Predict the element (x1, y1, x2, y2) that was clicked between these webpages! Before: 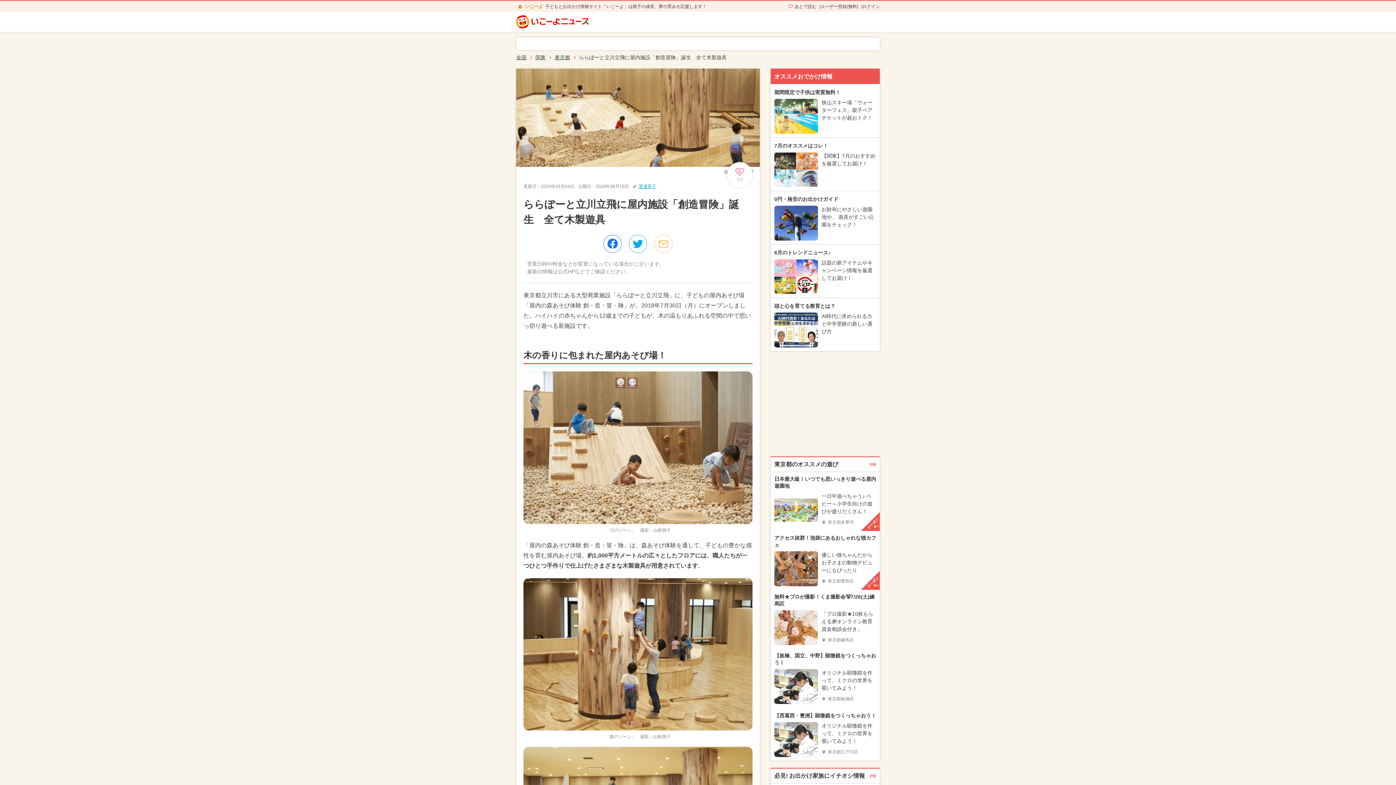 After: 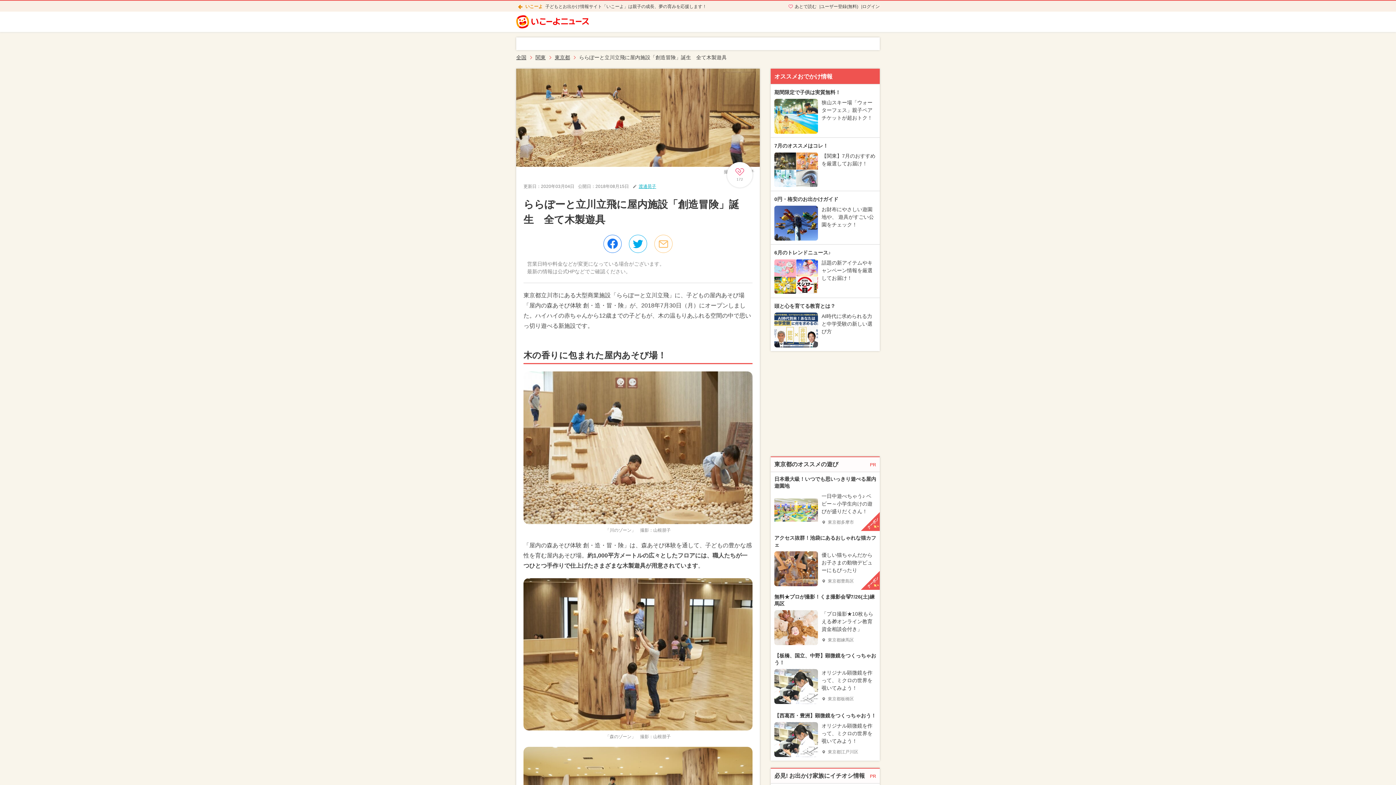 Action: bbox: (603, 234, 621, 253)